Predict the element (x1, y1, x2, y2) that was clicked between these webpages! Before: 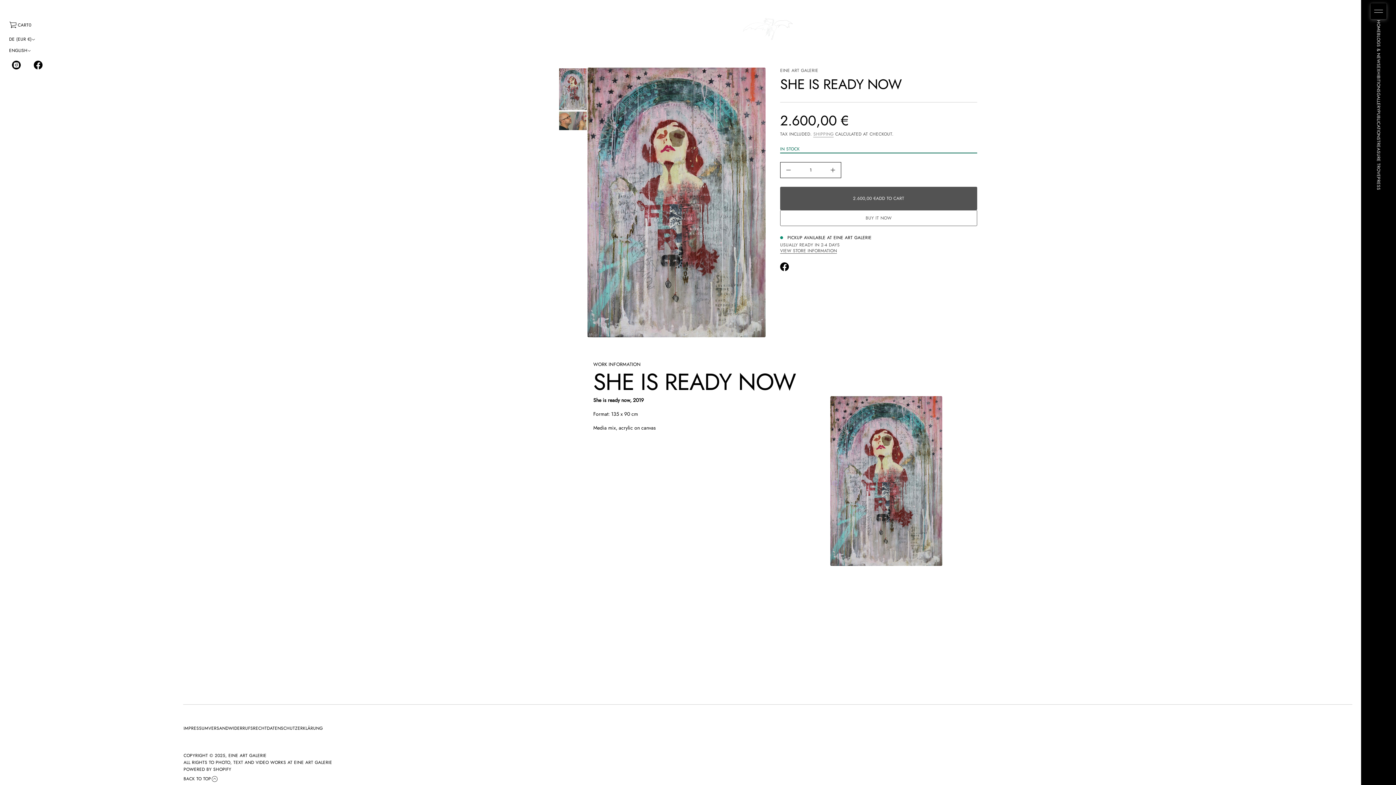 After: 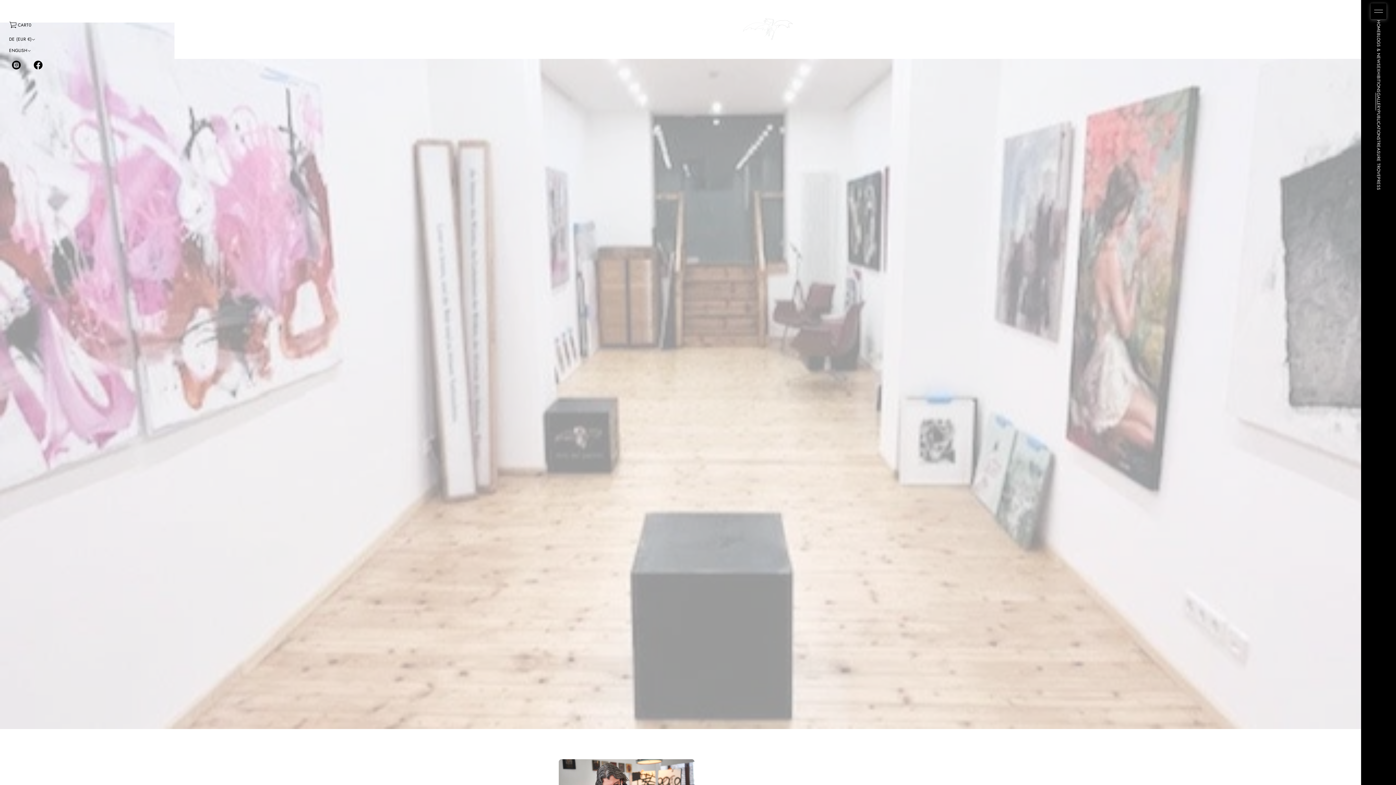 Action: bbox: (1376, 92, 1381, 110) label: GALLERY